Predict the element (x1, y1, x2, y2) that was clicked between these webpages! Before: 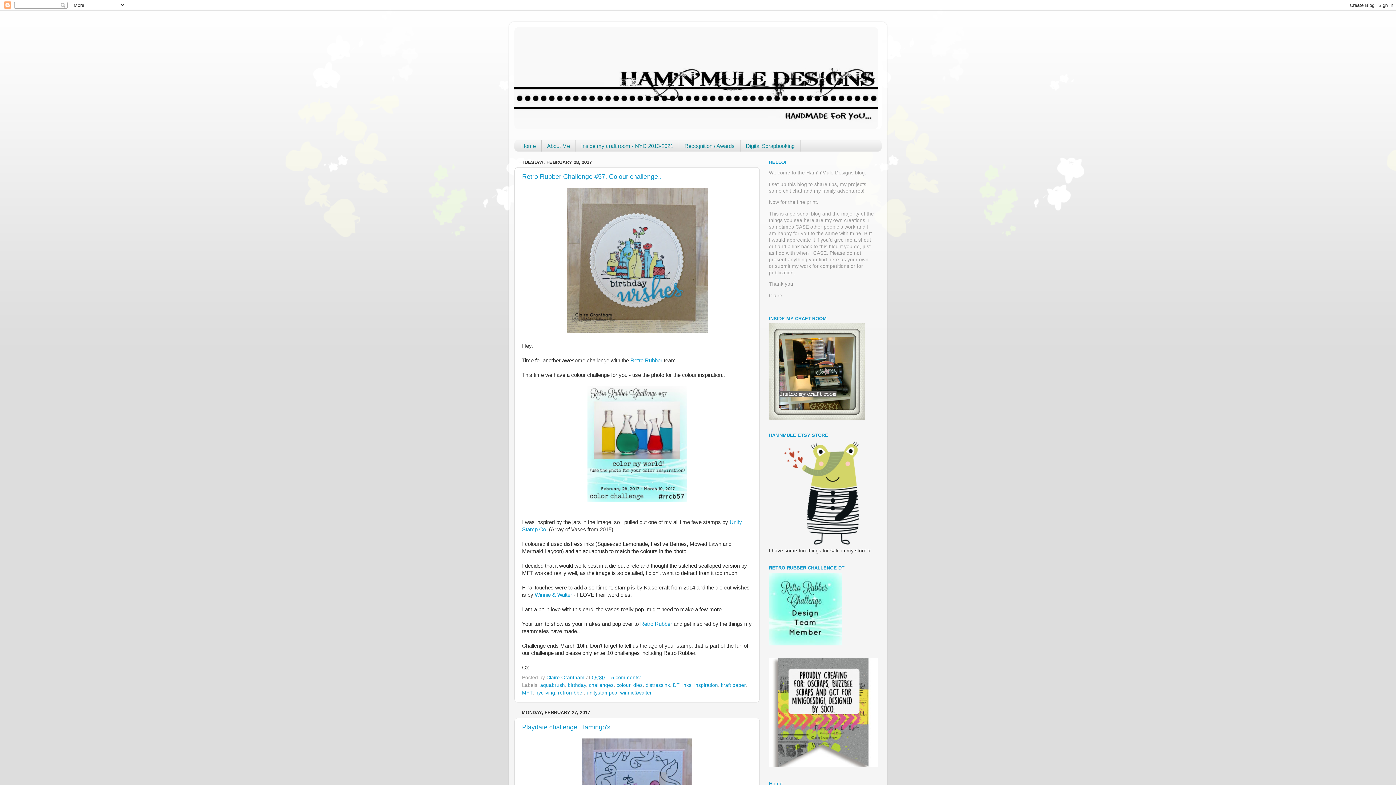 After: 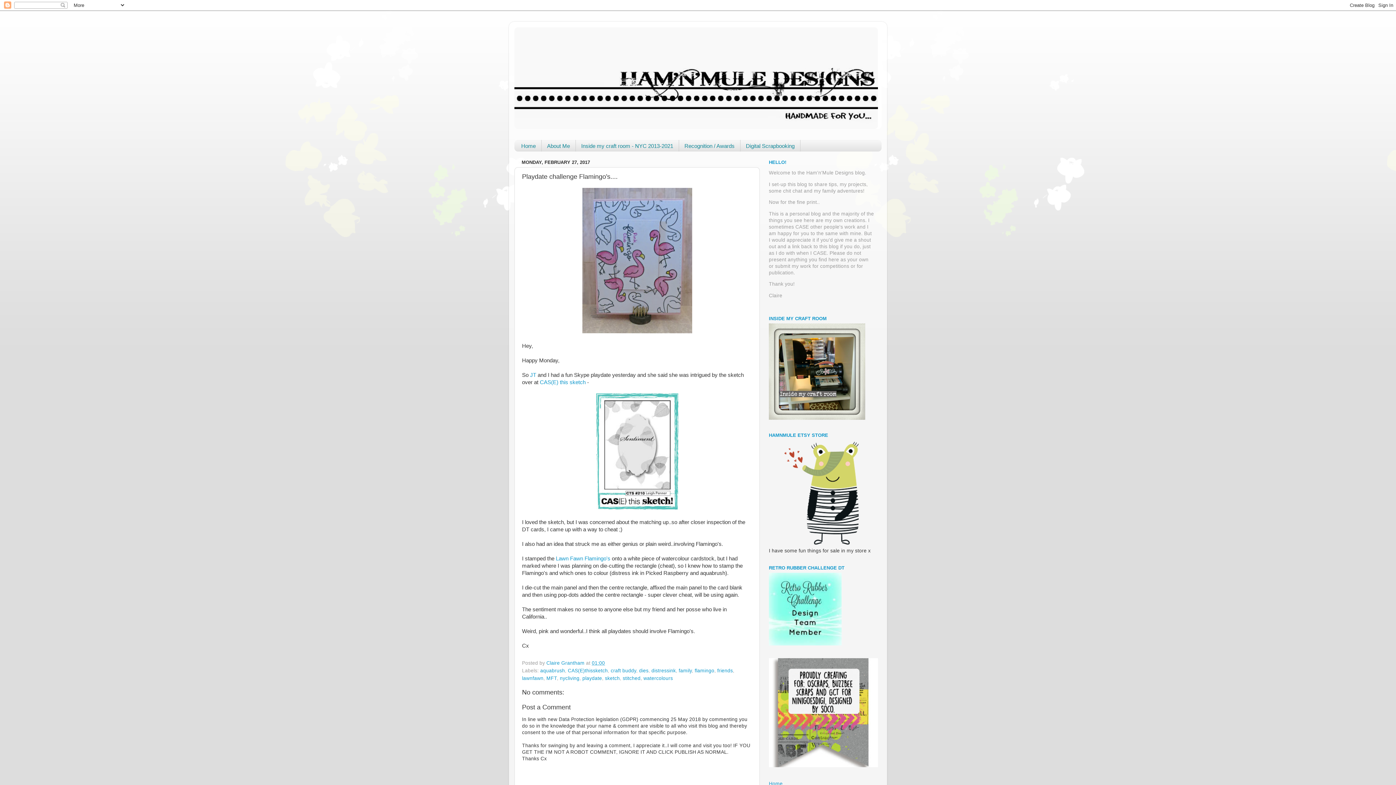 Action: label: Playdate challenge Flamingo's.... bbox: (522, 723, 617, 731)